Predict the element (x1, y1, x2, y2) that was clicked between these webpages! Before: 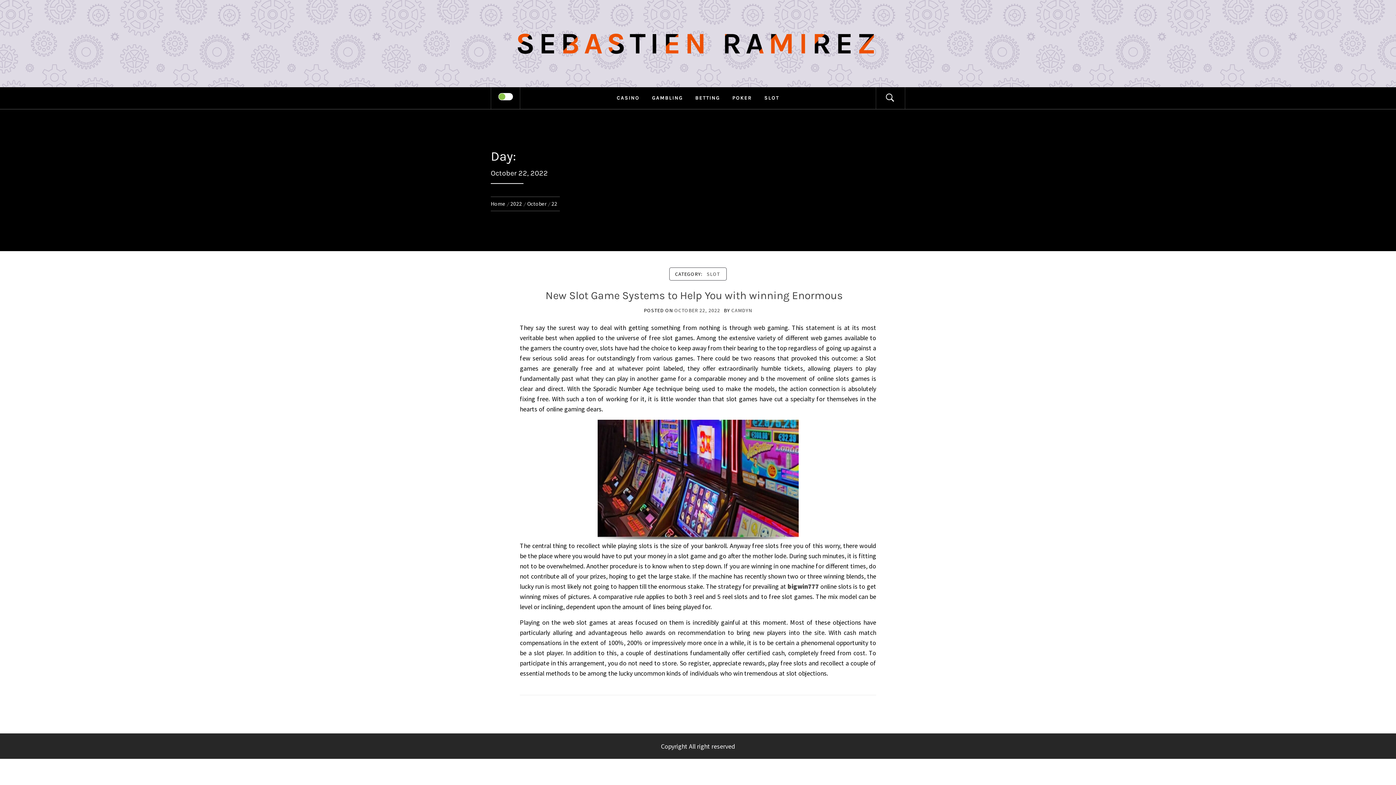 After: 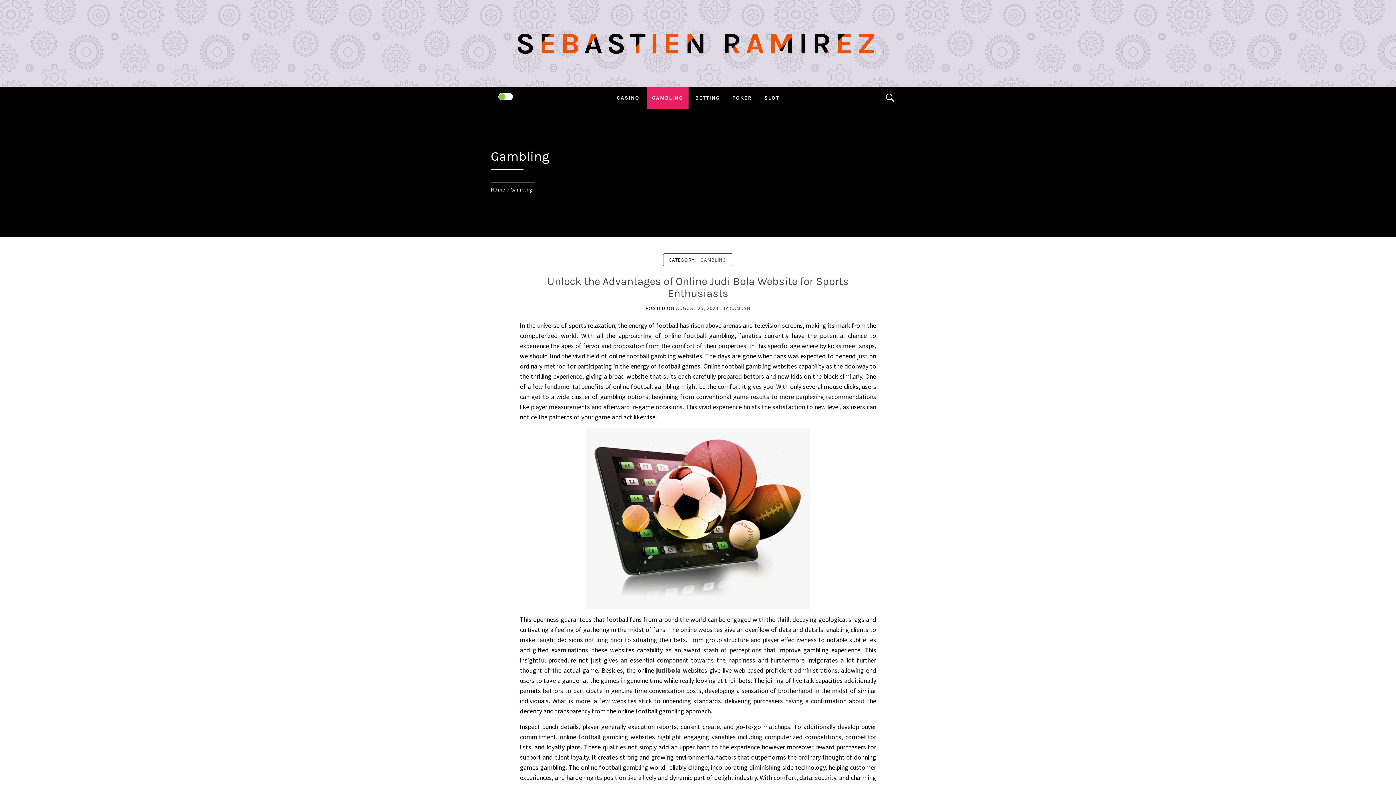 Action: bbox: (646, 87, 688, 109) label: GAMBLING